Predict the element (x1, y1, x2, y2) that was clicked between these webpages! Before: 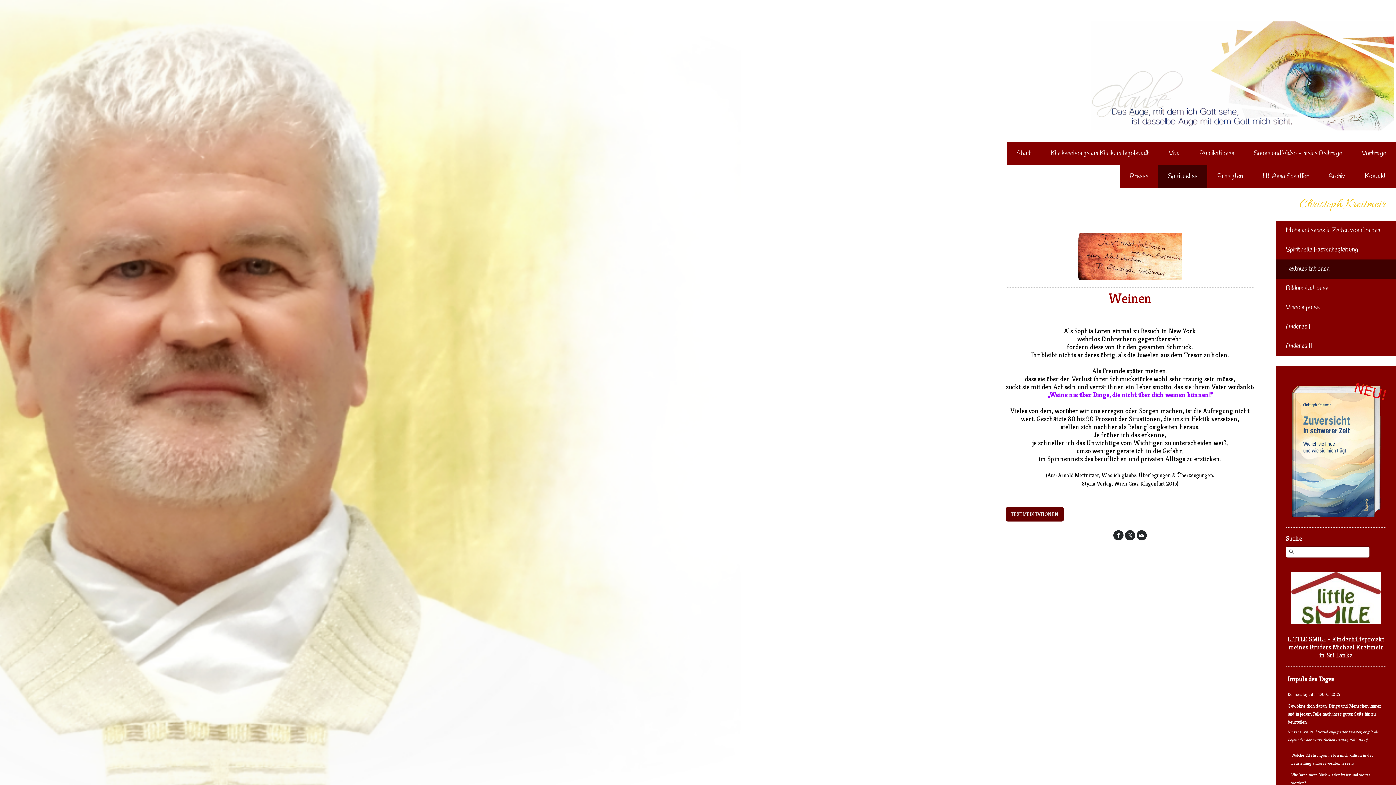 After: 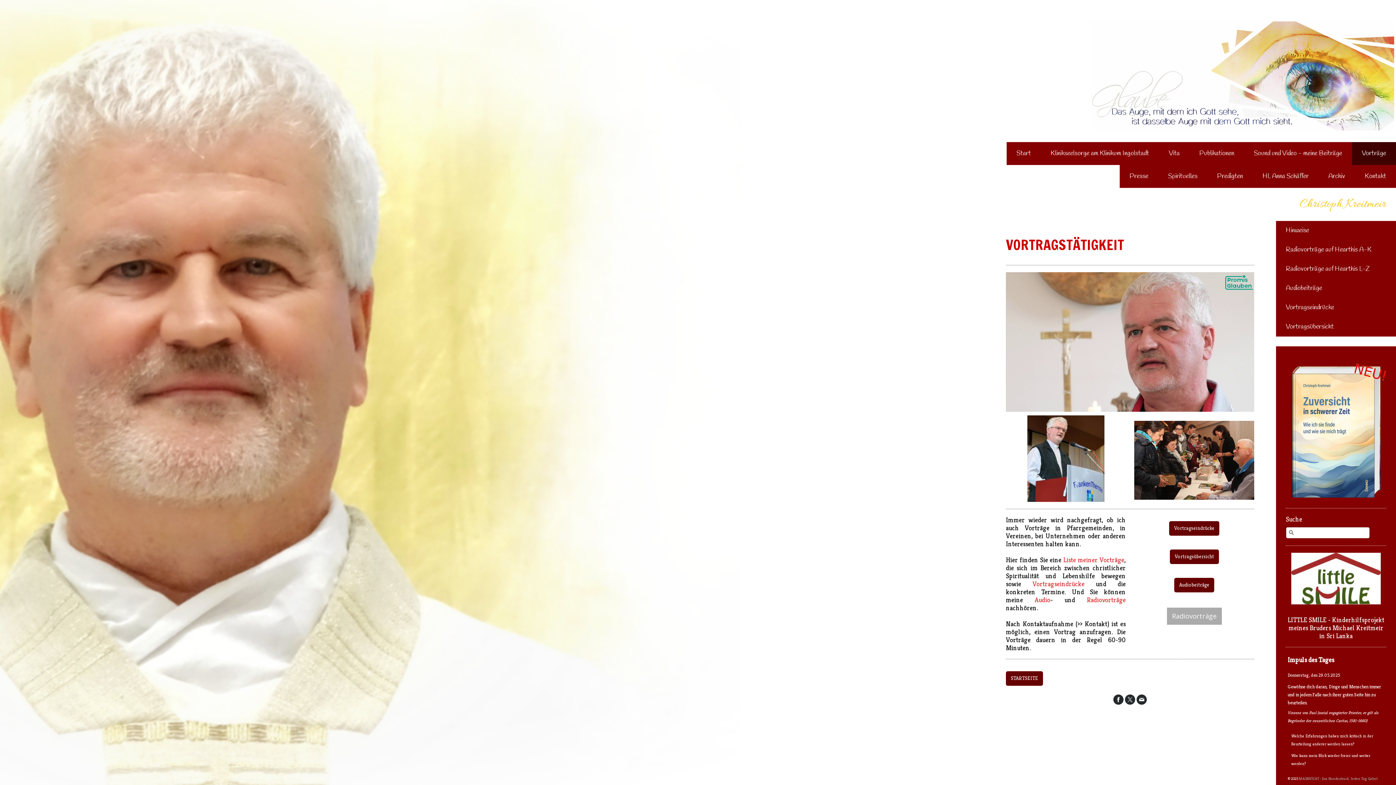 Action: label: Vorträge bbox: (1352, 142, 1396, 165)